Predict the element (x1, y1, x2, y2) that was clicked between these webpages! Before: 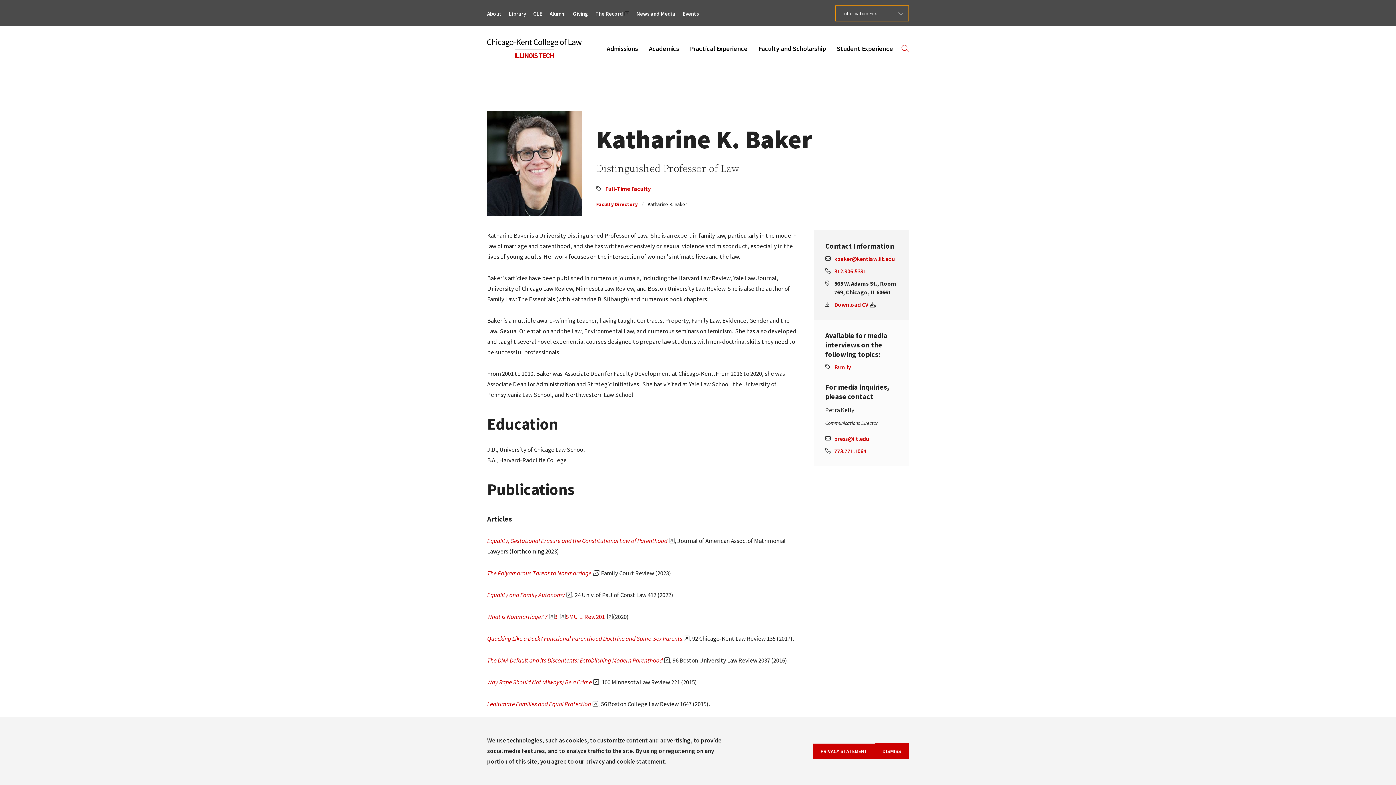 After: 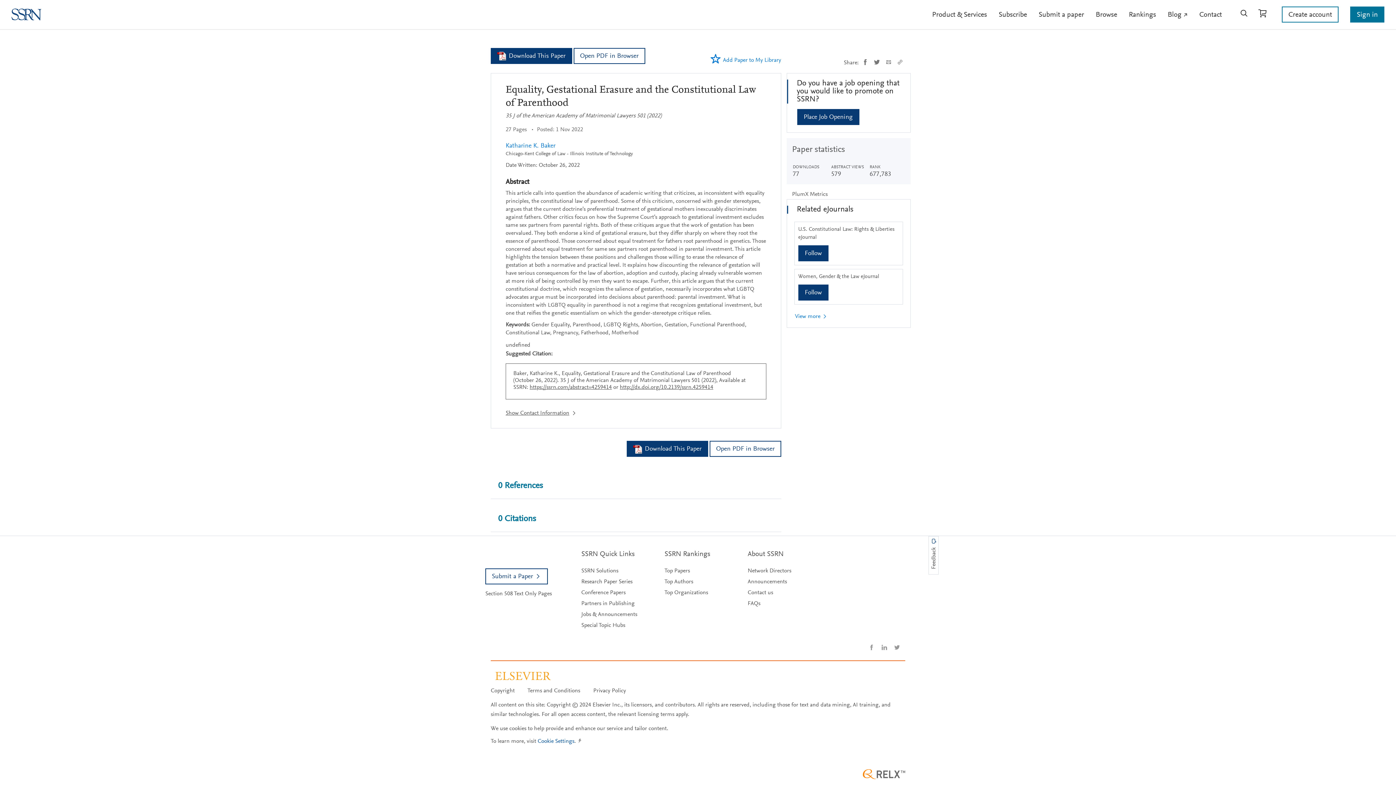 Action: label: Equality, Gestational Erasure and the Constitutional Law of Parenthood bbox: (487, 536, 674, 544)